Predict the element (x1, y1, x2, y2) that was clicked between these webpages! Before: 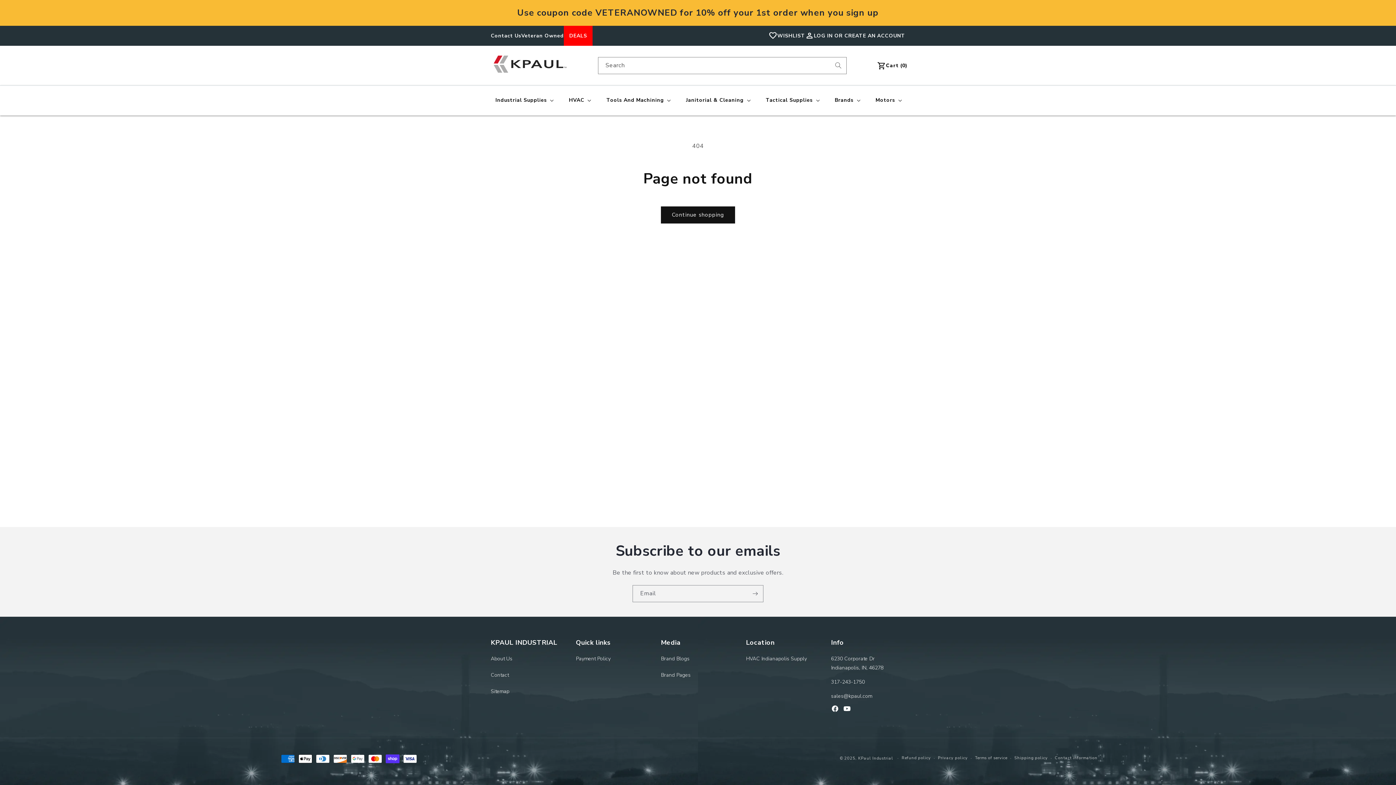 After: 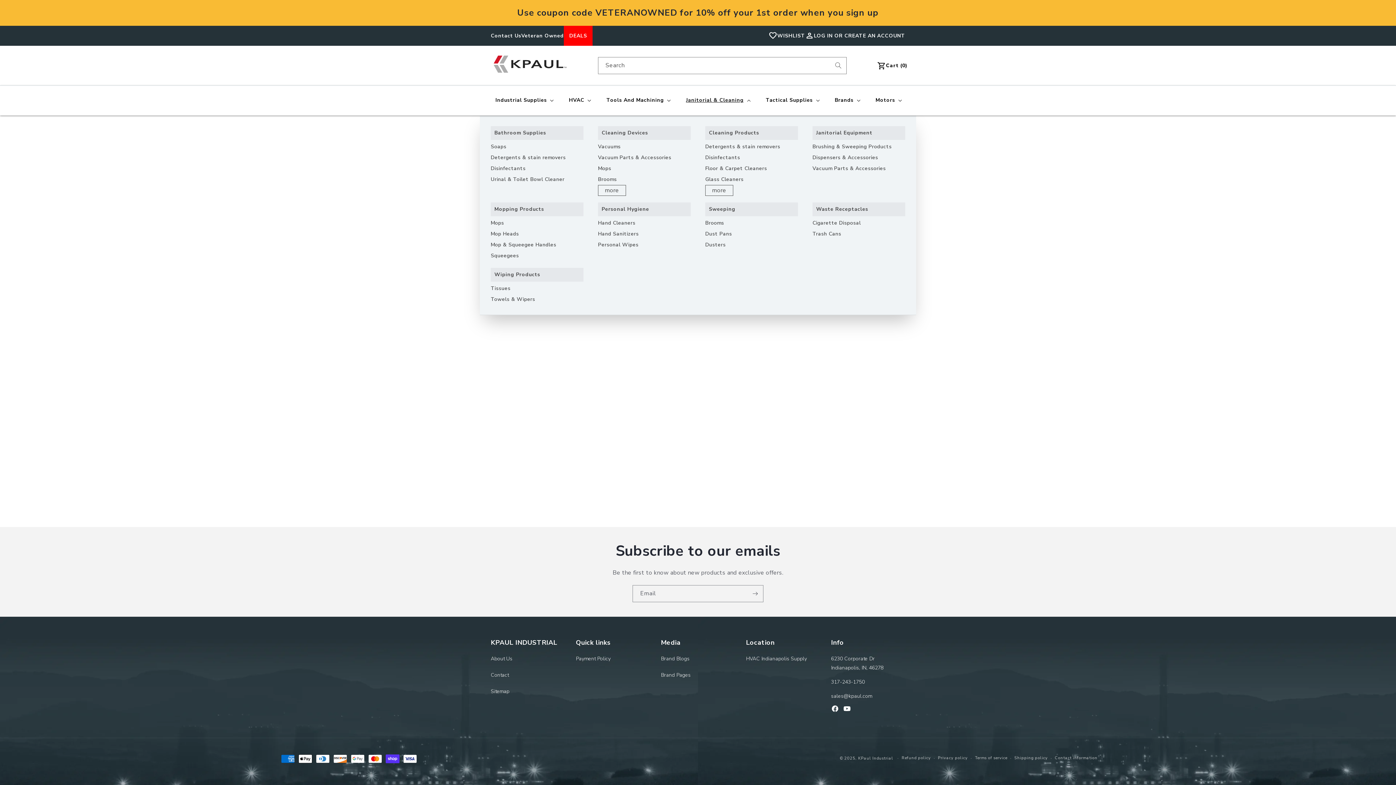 Action: bbox: (681, 92, 753, 108) label: Janitorial & Cleaning